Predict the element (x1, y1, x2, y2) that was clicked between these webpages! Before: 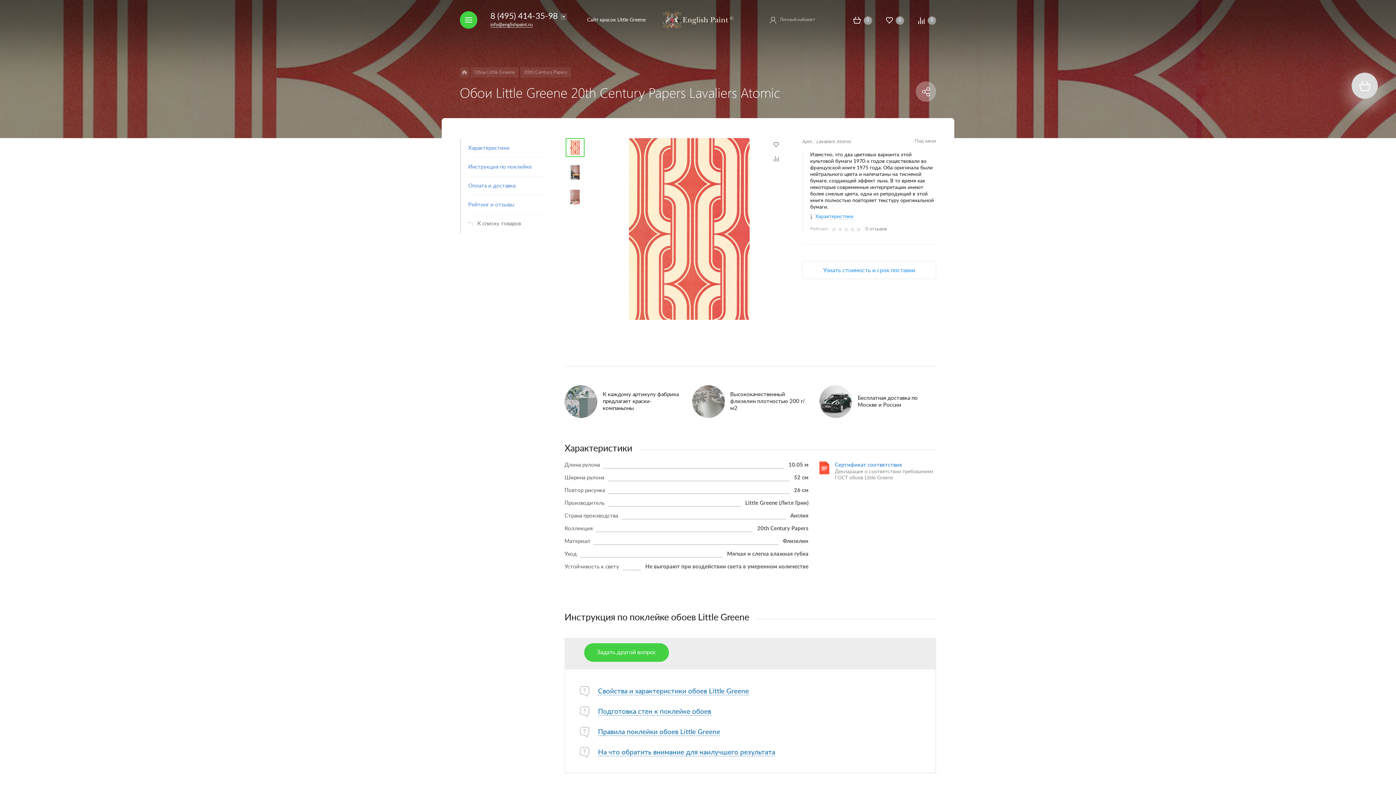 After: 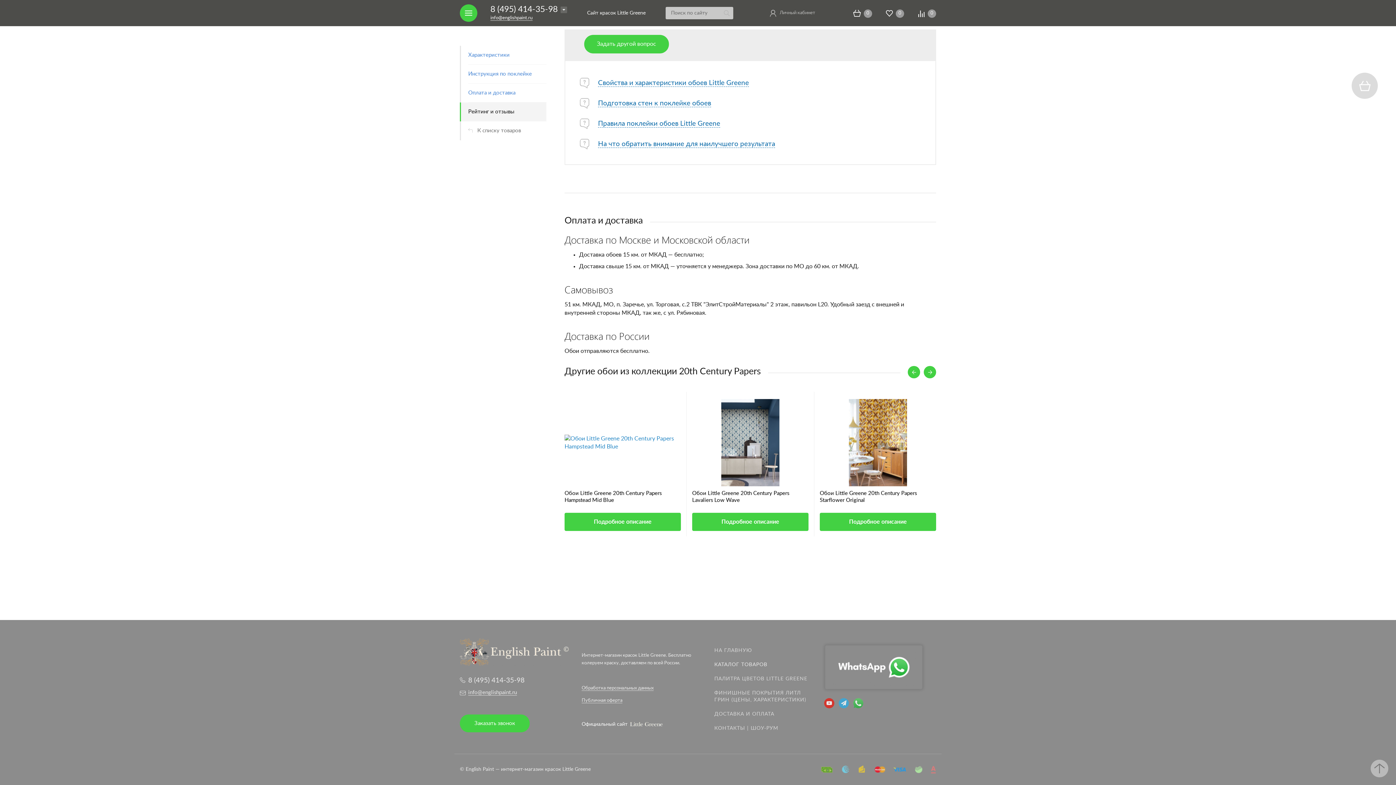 Action: bbox: (460, 195, 546, 214) label: Рейтинг и отзывы